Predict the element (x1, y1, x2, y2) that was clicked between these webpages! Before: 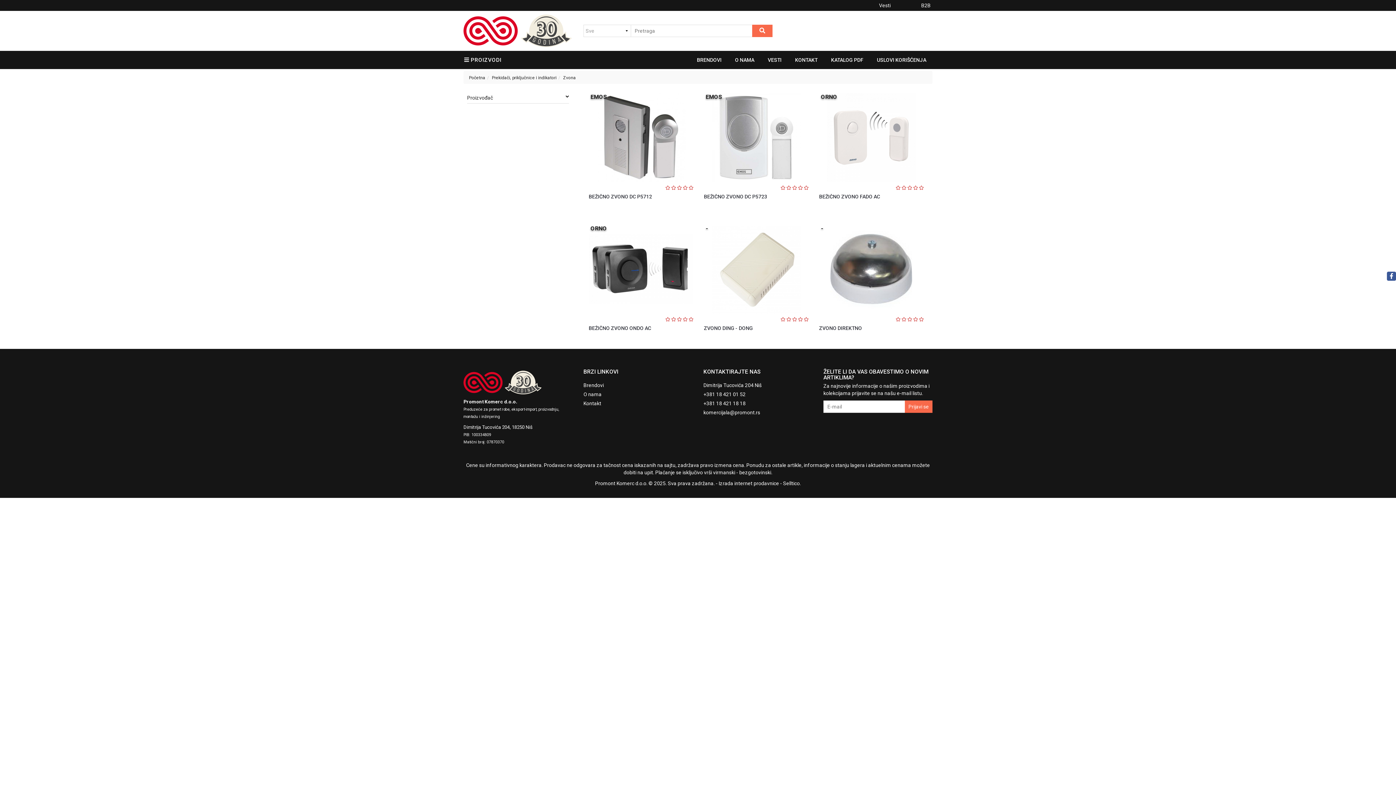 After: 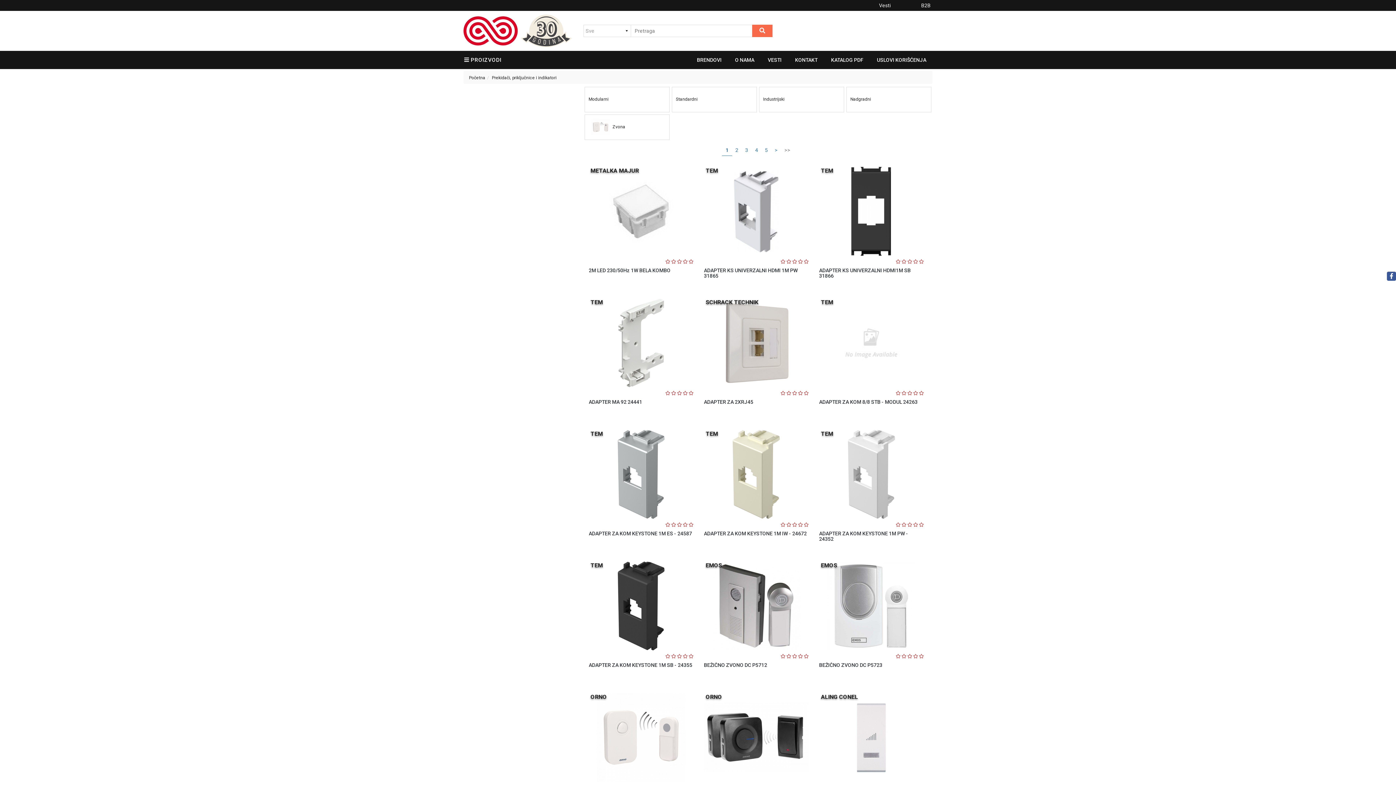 Action: label: Prekidači, priključnice i indikatori bbox: (492, 75, 556, 80)